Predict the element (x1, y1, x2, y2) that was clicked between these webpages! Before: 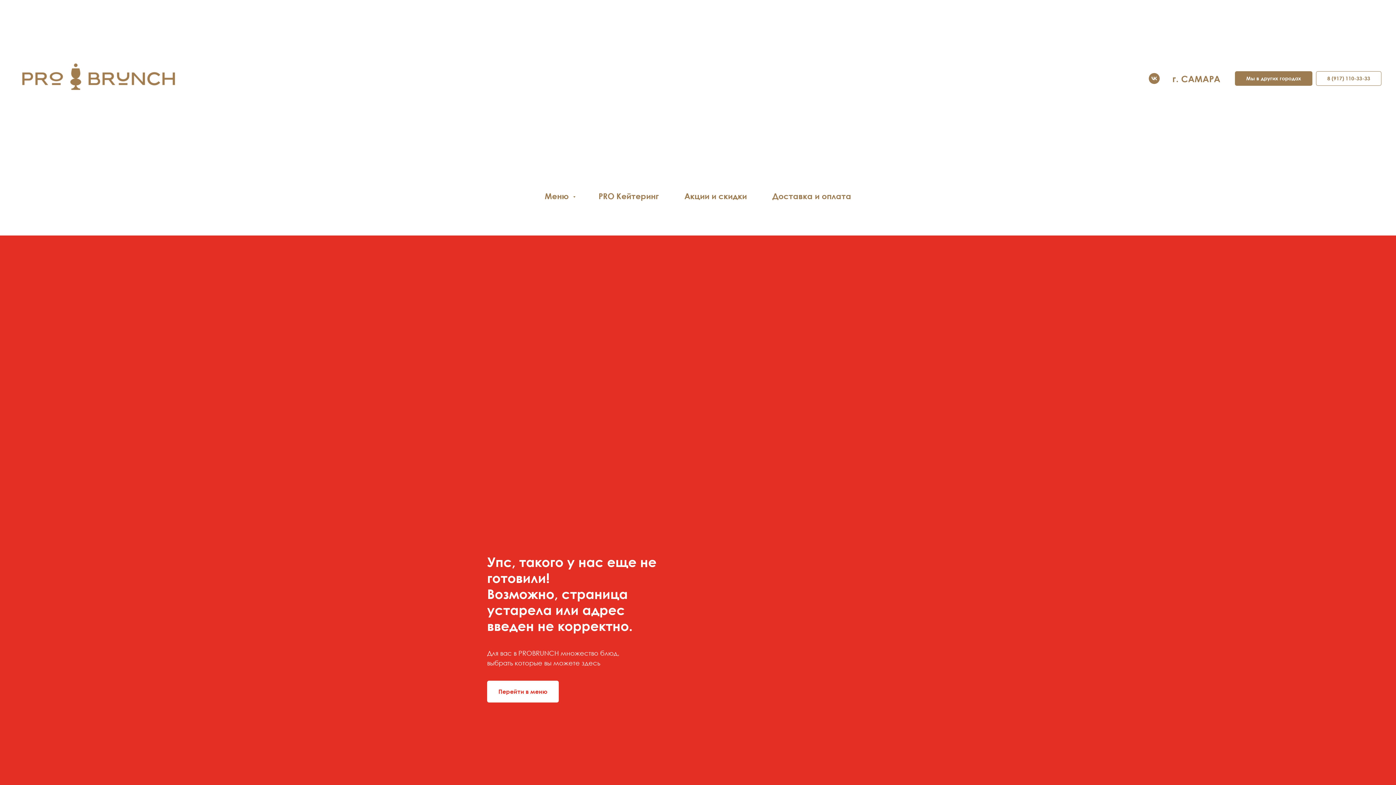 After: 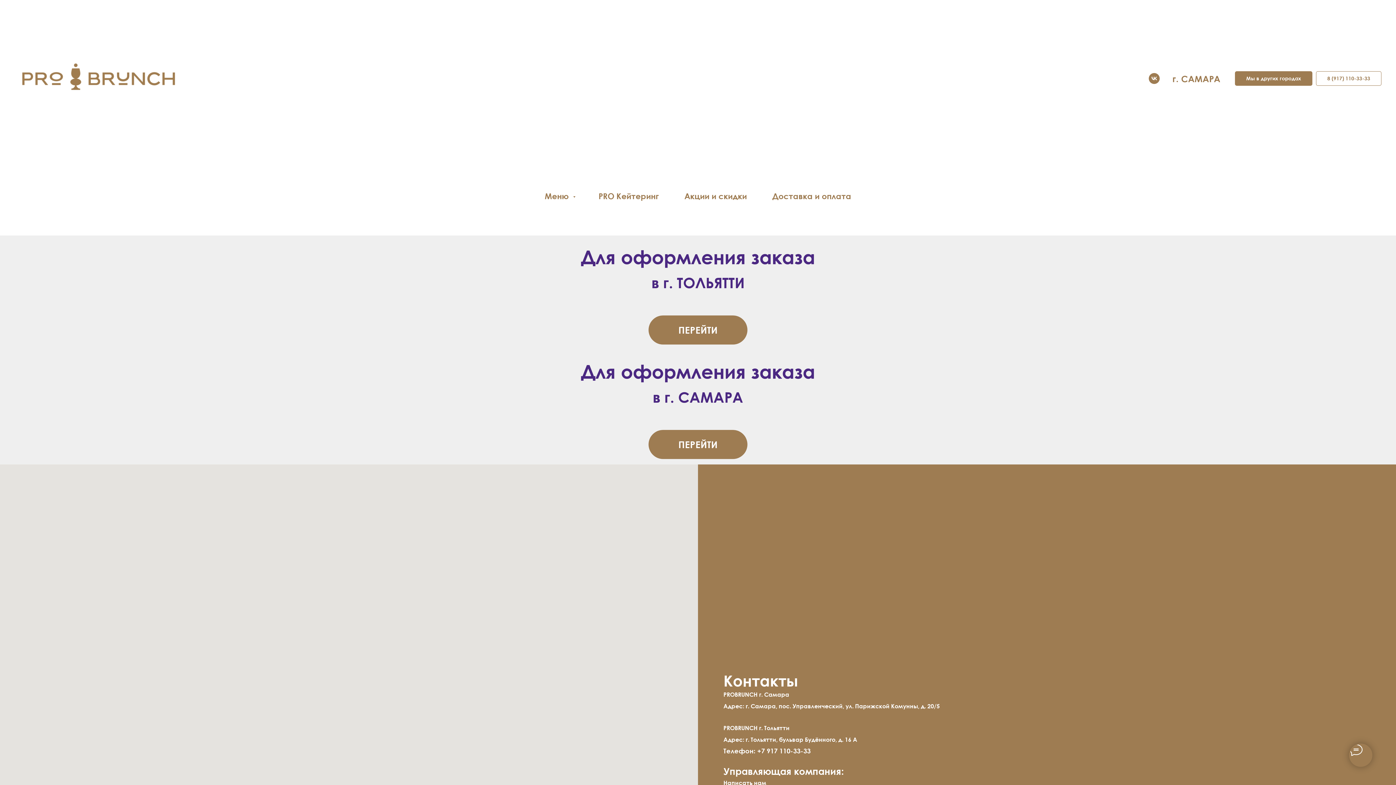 Action: bbox: (14, 46, 178, 108)